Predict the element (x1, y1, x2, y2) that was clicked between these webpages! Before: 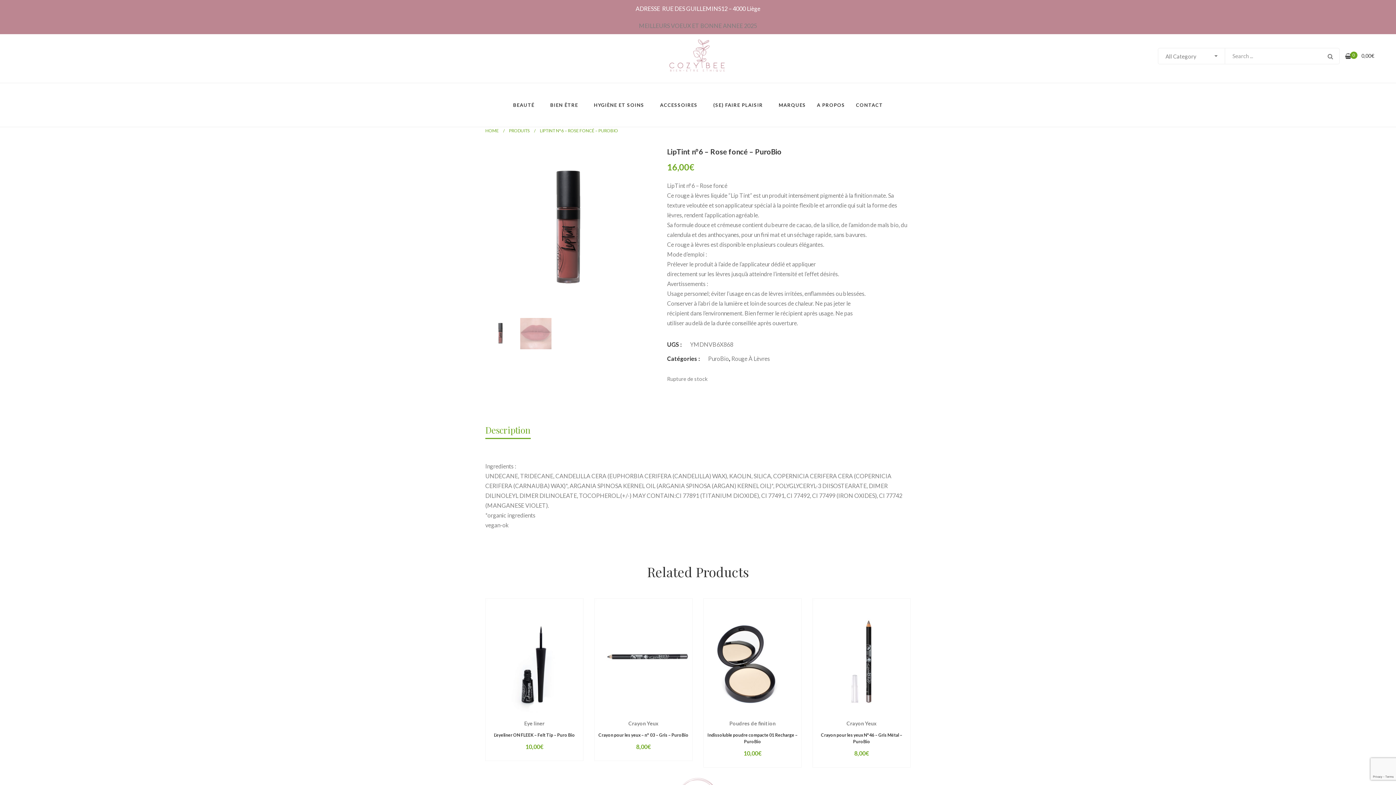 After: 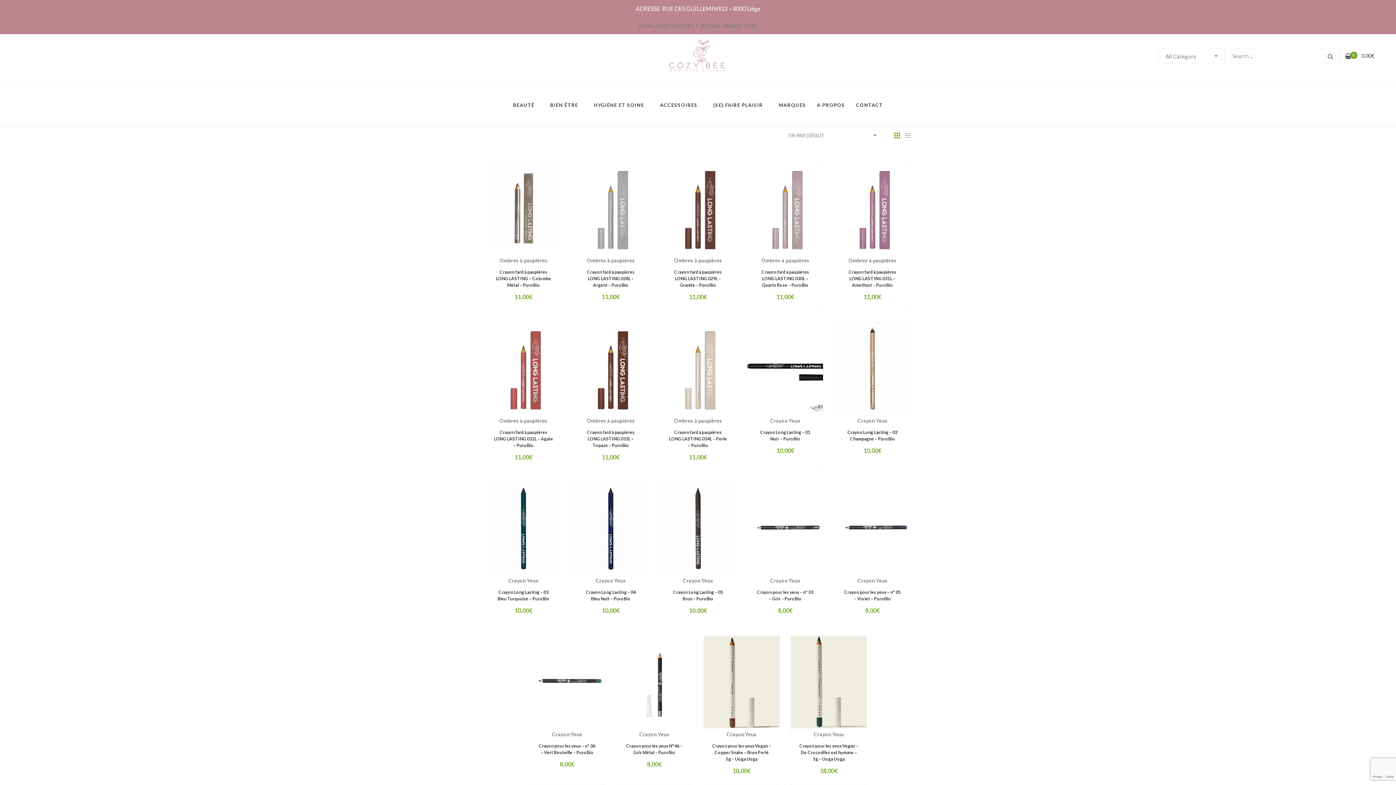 Action: bbox: (628, 720, 658, 726) label: Crayon Yeux